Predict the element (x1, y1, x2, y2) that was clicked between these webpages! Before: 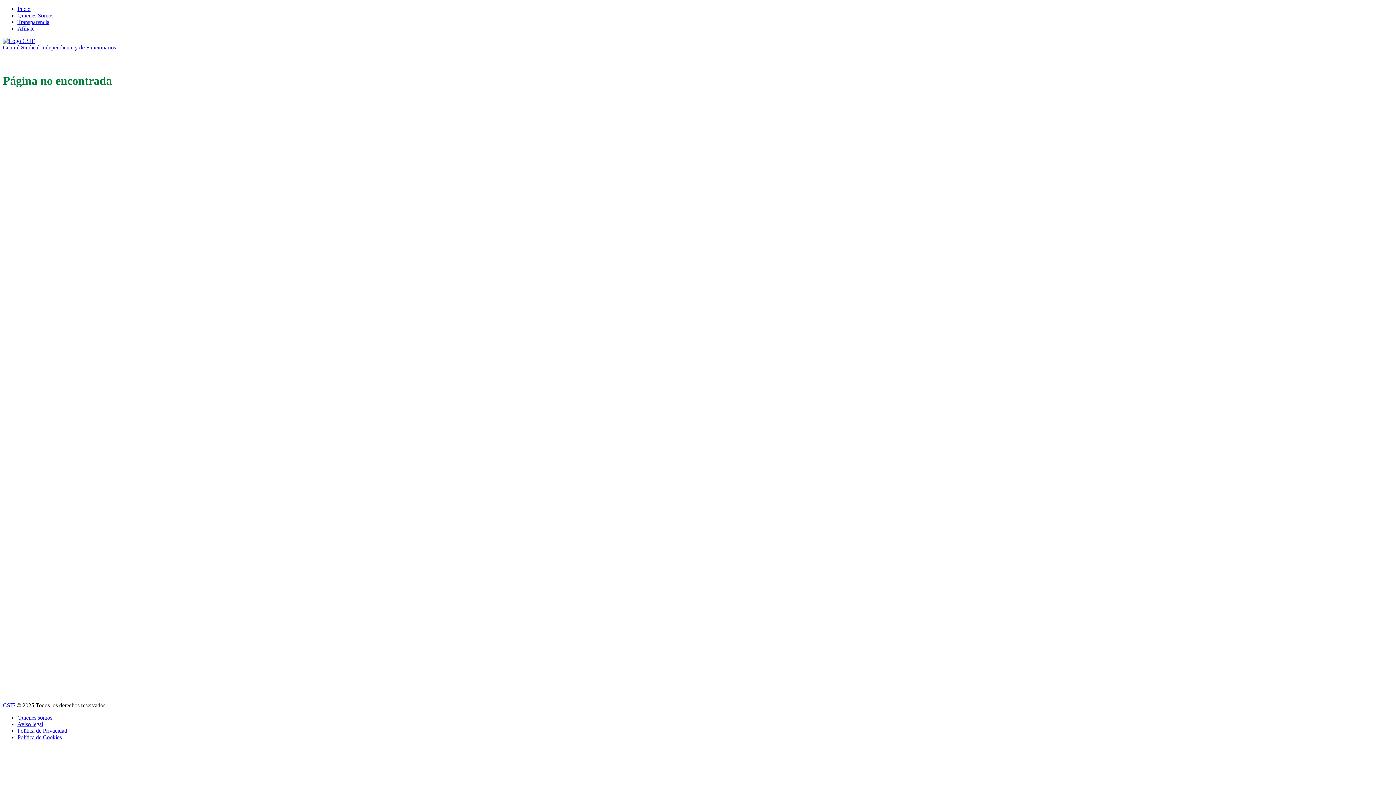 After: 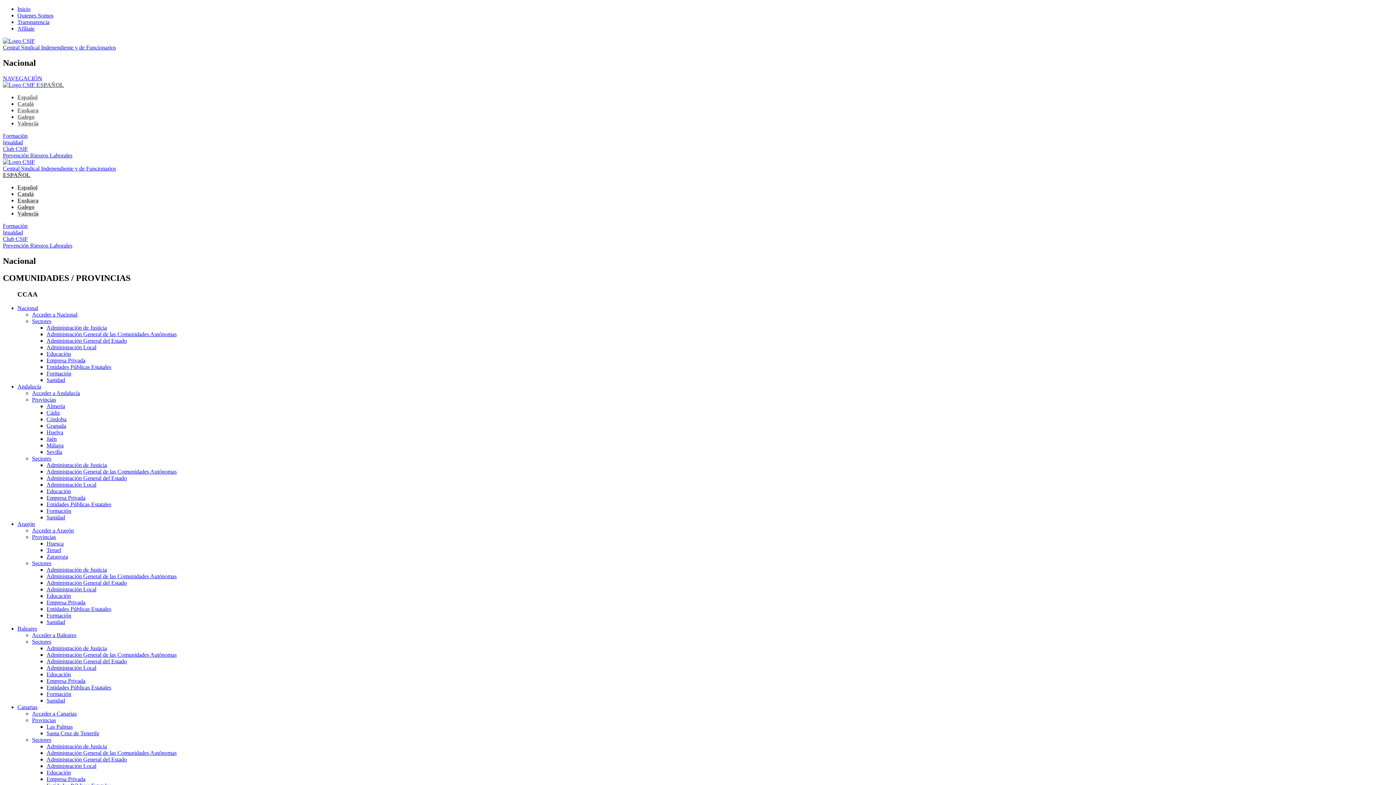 Action: bbox: (2, 37, 34, 44)